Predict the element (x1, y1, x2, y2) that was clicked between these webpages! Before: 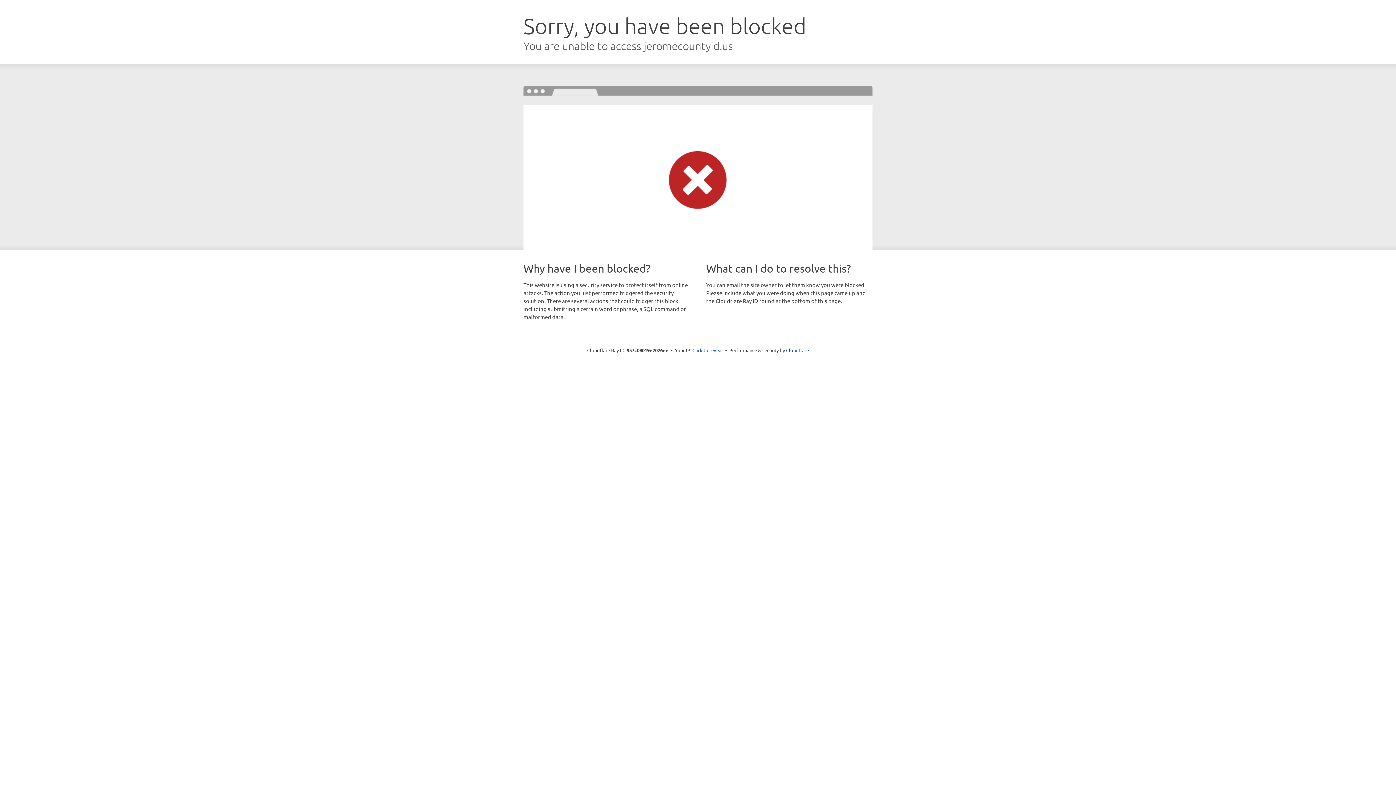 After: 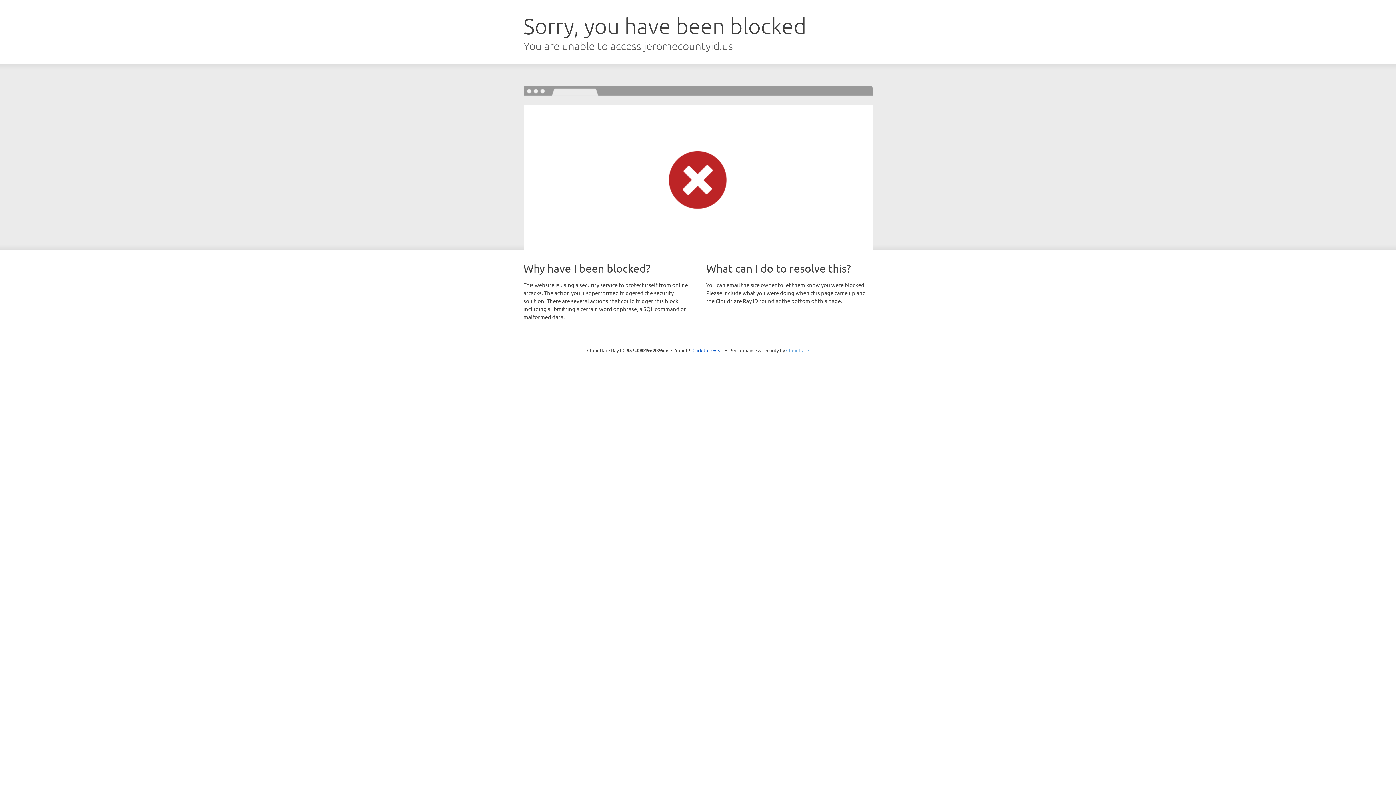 Action: bbox: (786, 347, 809, 353) label: Cloudflare